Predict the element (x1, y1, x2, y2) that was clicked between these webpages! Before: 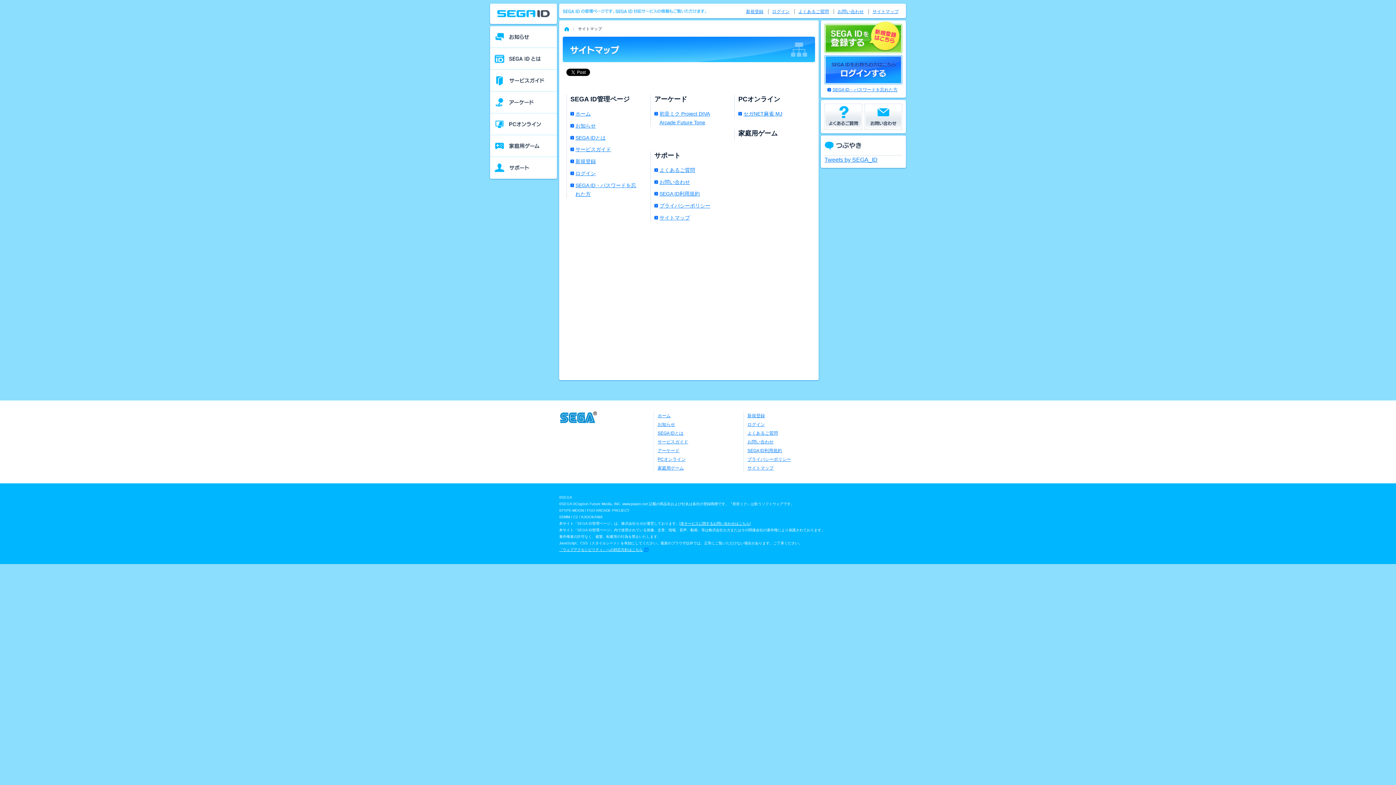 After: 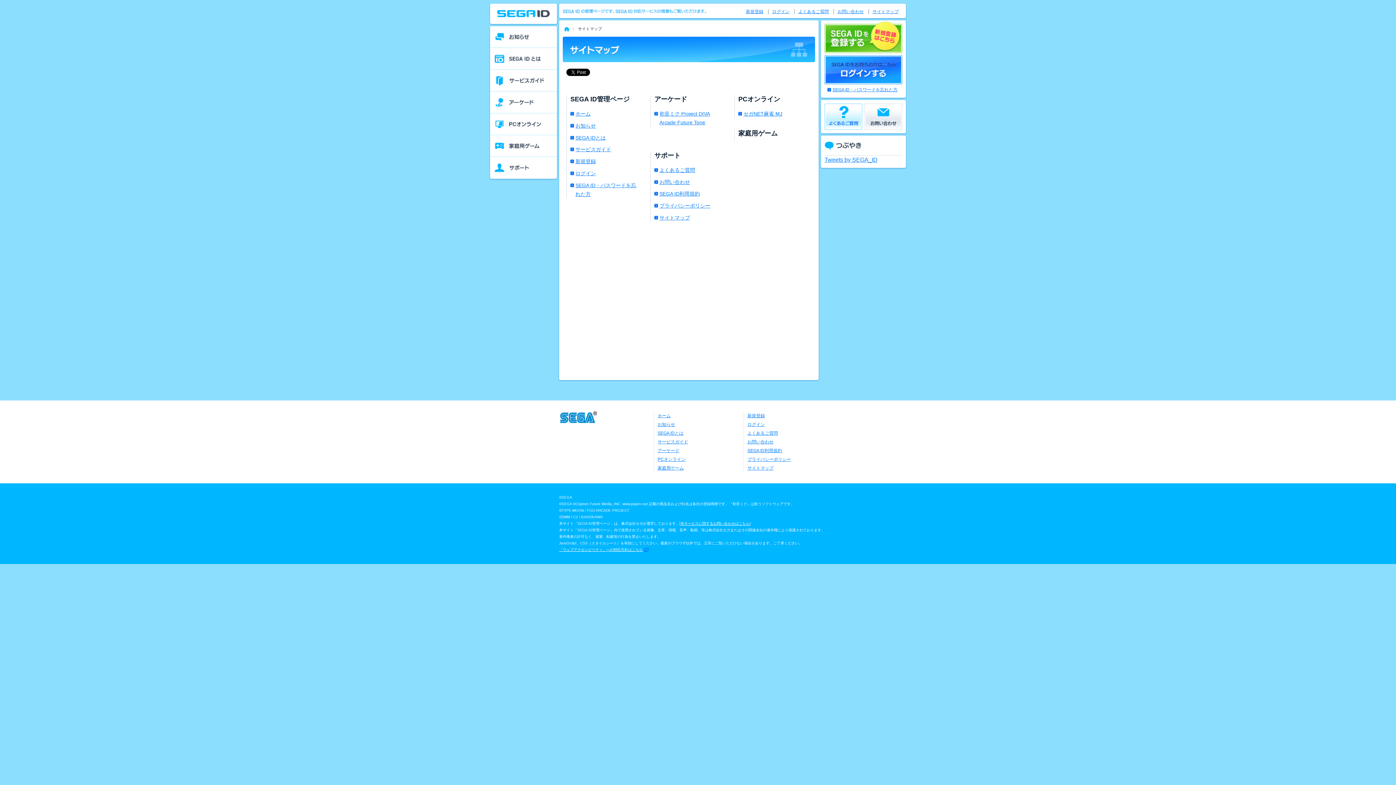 Action: label: よくあるご質問 bbox: (824, 103, 862, 129)